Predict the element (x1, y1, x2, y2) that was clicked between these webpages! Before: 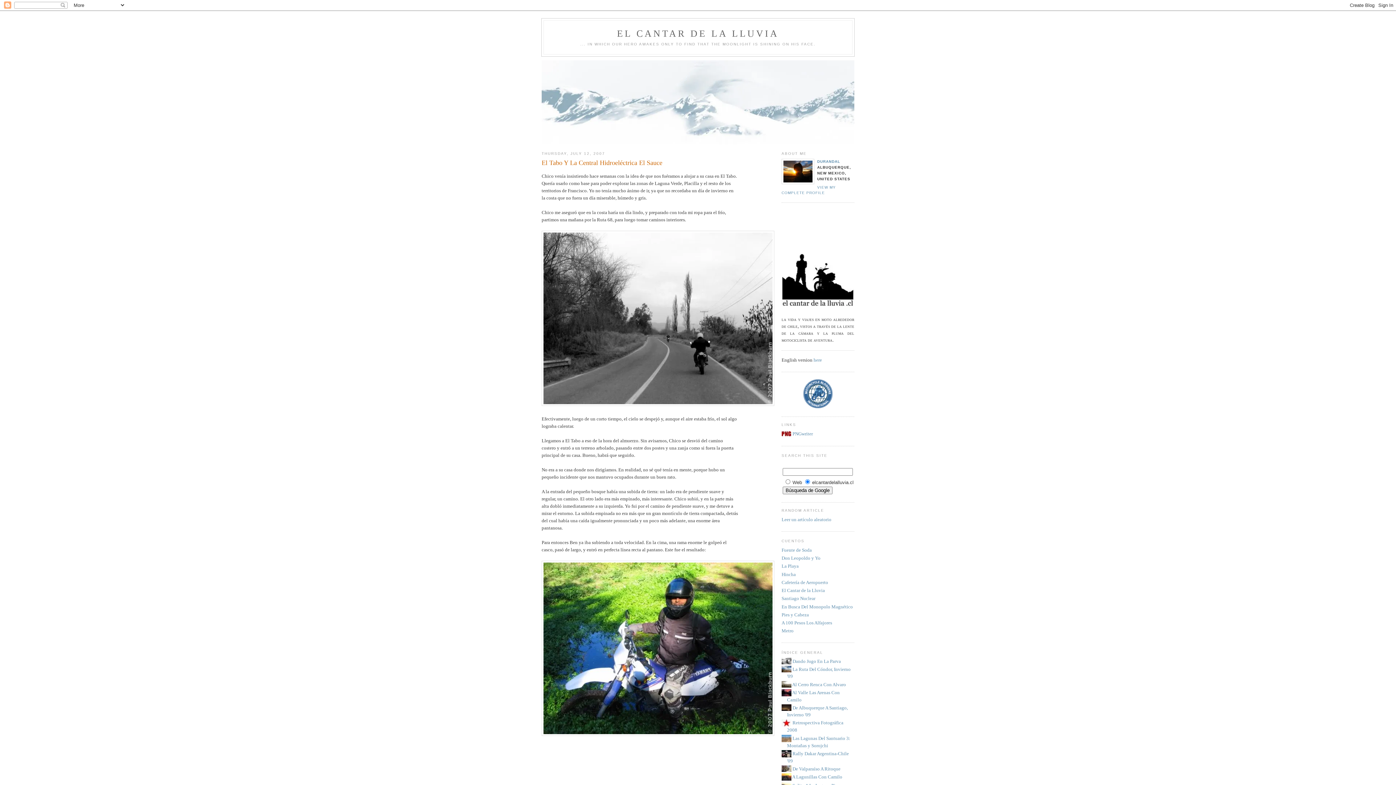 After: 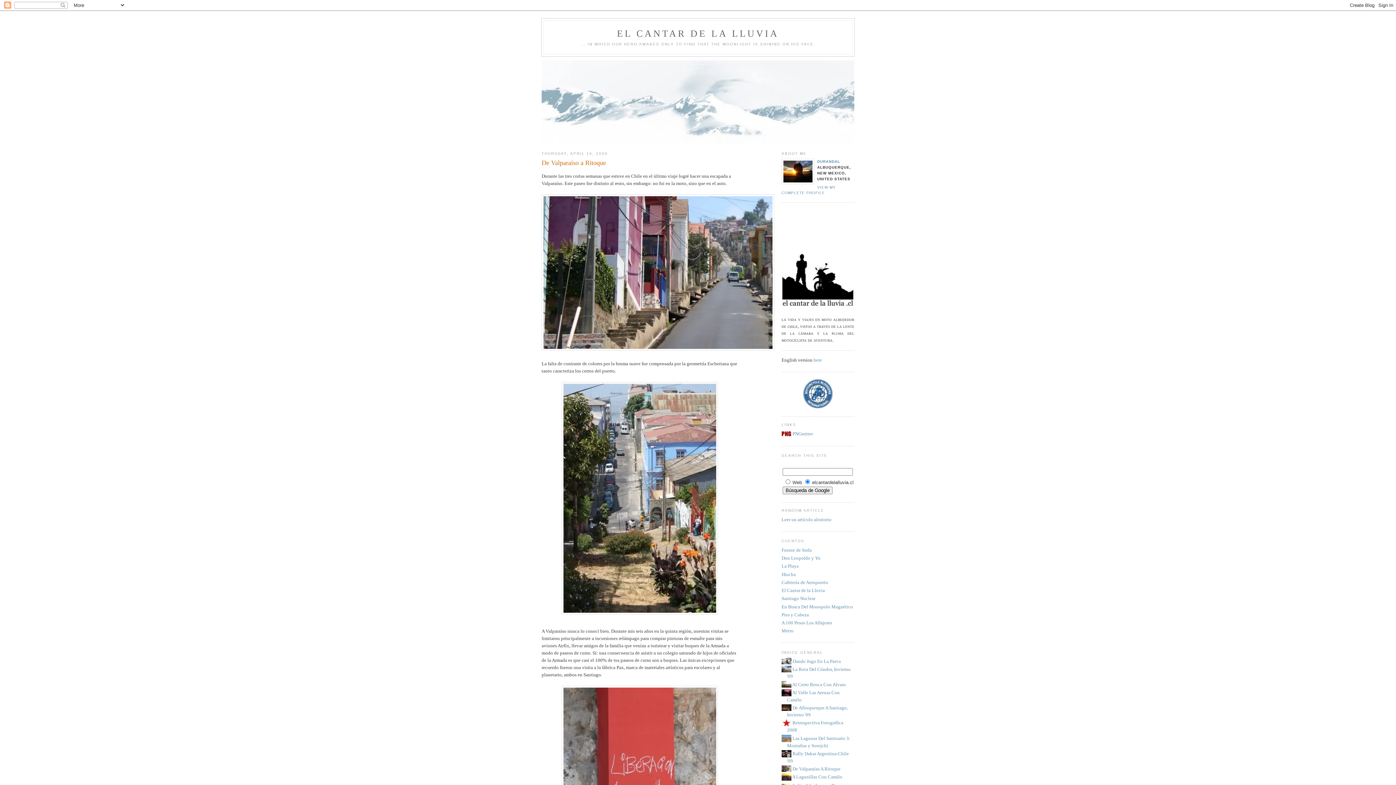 Action: bbox: (781, 766, 840, 772) label:  De Valparaíso A Ritoque